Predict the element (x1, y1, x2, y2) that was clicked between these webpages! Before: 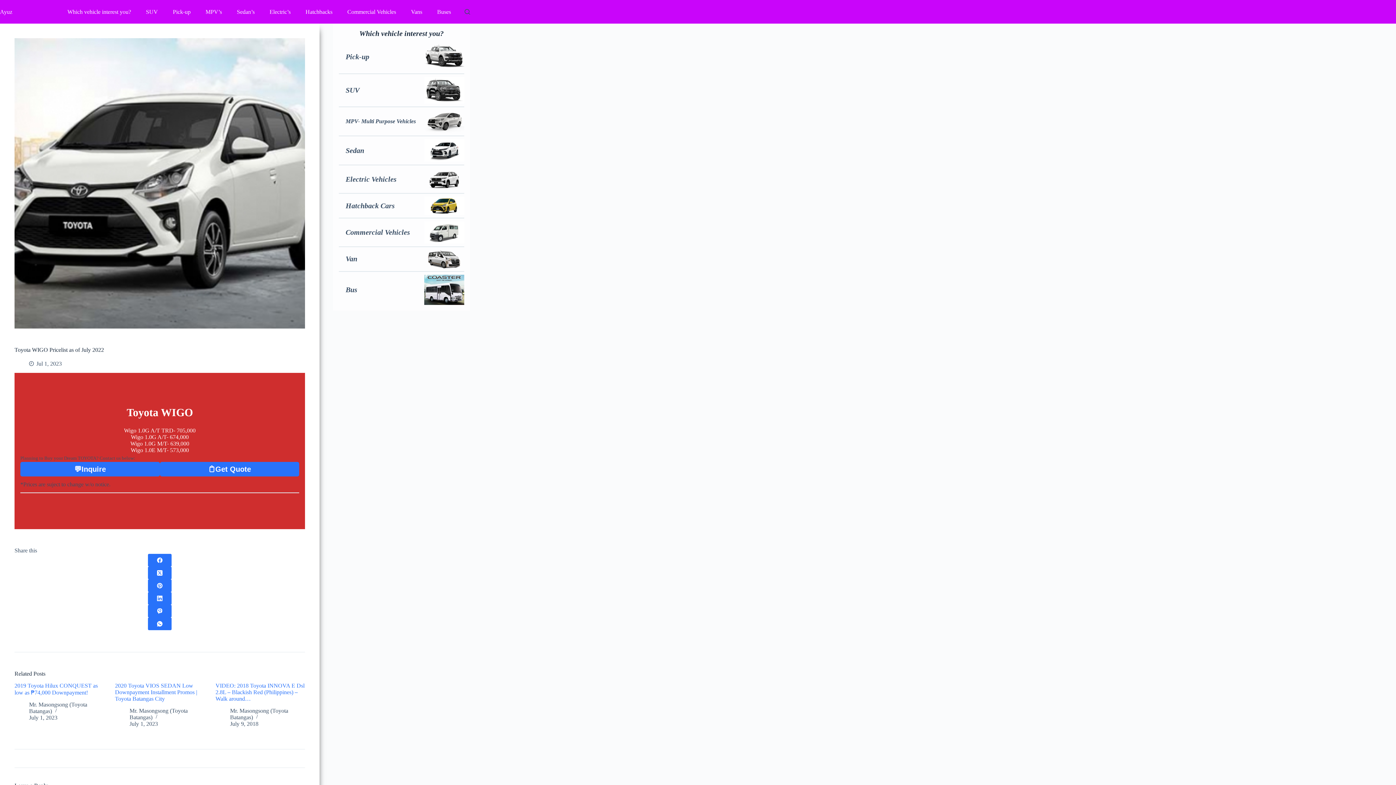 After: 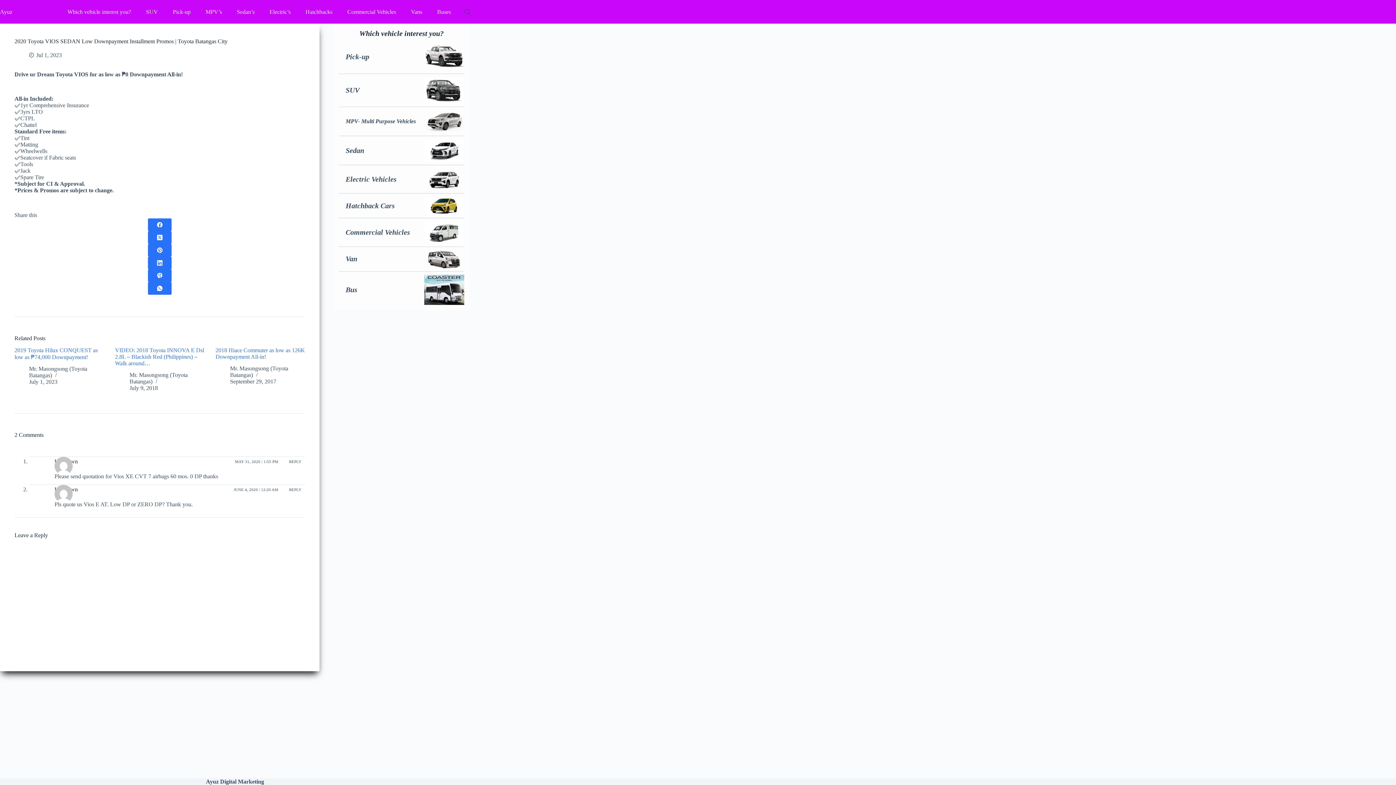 Action: bbox: (115, 682, 197, 702) label: 2020 Toyota VIOS SEDAN Low Downpayment Installment Promos | Toyota Batangas City